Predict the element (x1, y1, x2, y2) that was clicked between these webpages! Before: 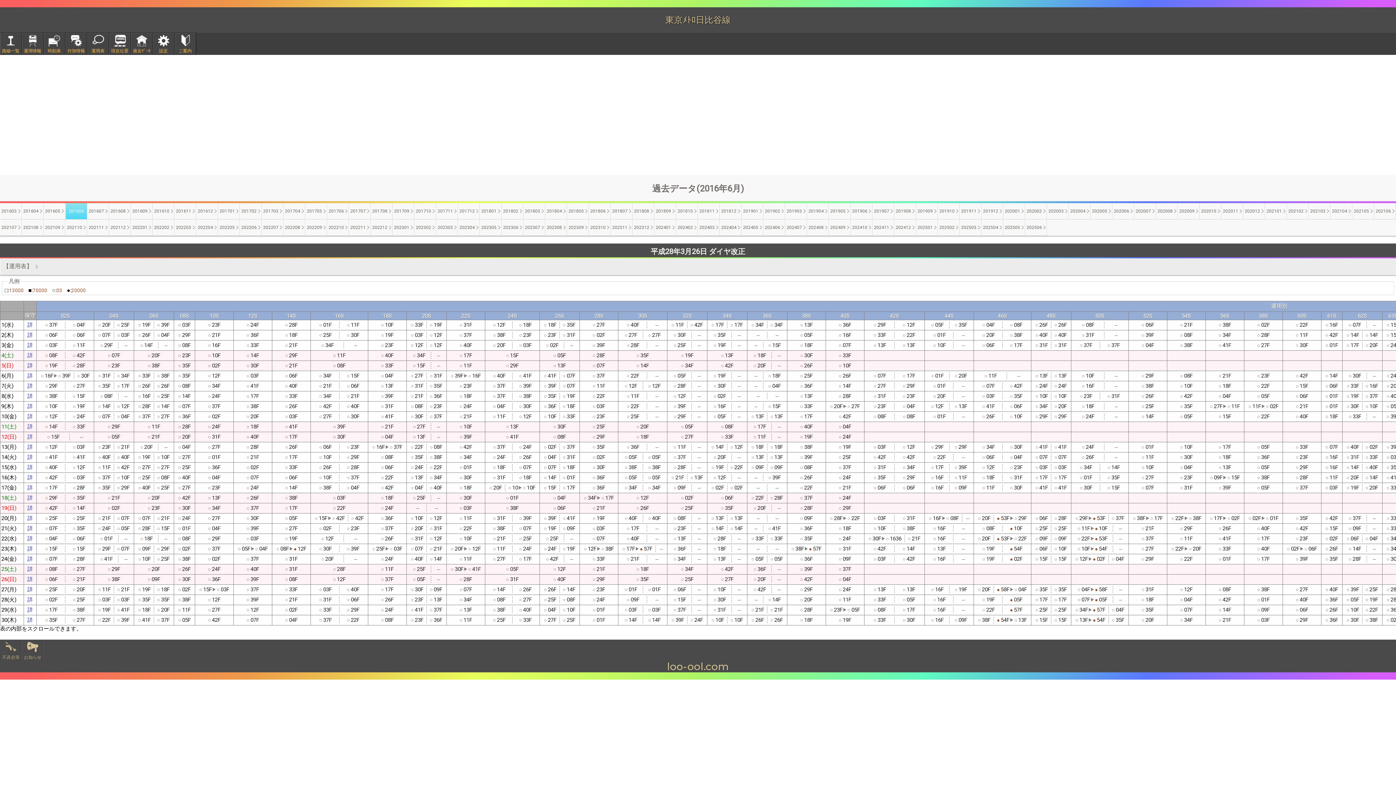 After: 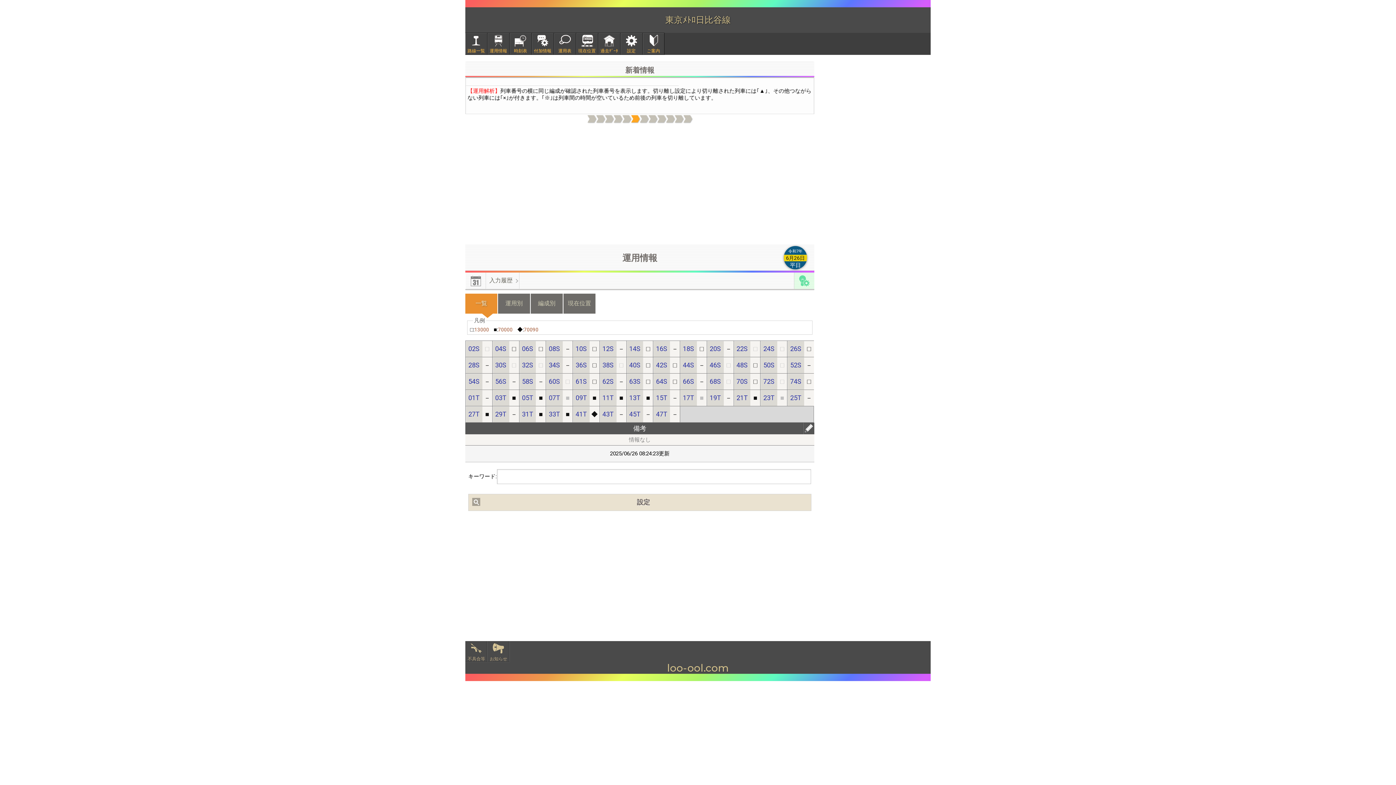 Action: bbox: (27, 505, 32, 511) label: 詳